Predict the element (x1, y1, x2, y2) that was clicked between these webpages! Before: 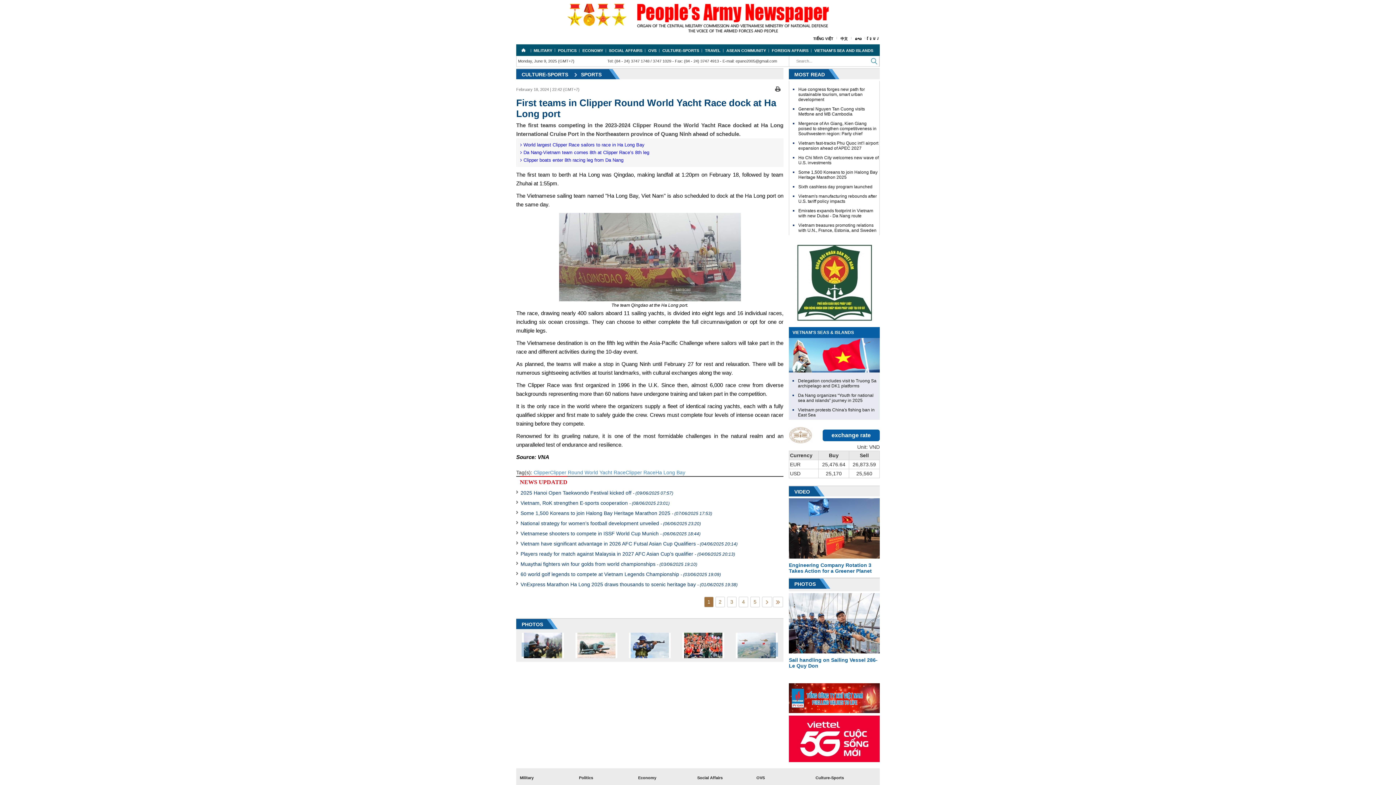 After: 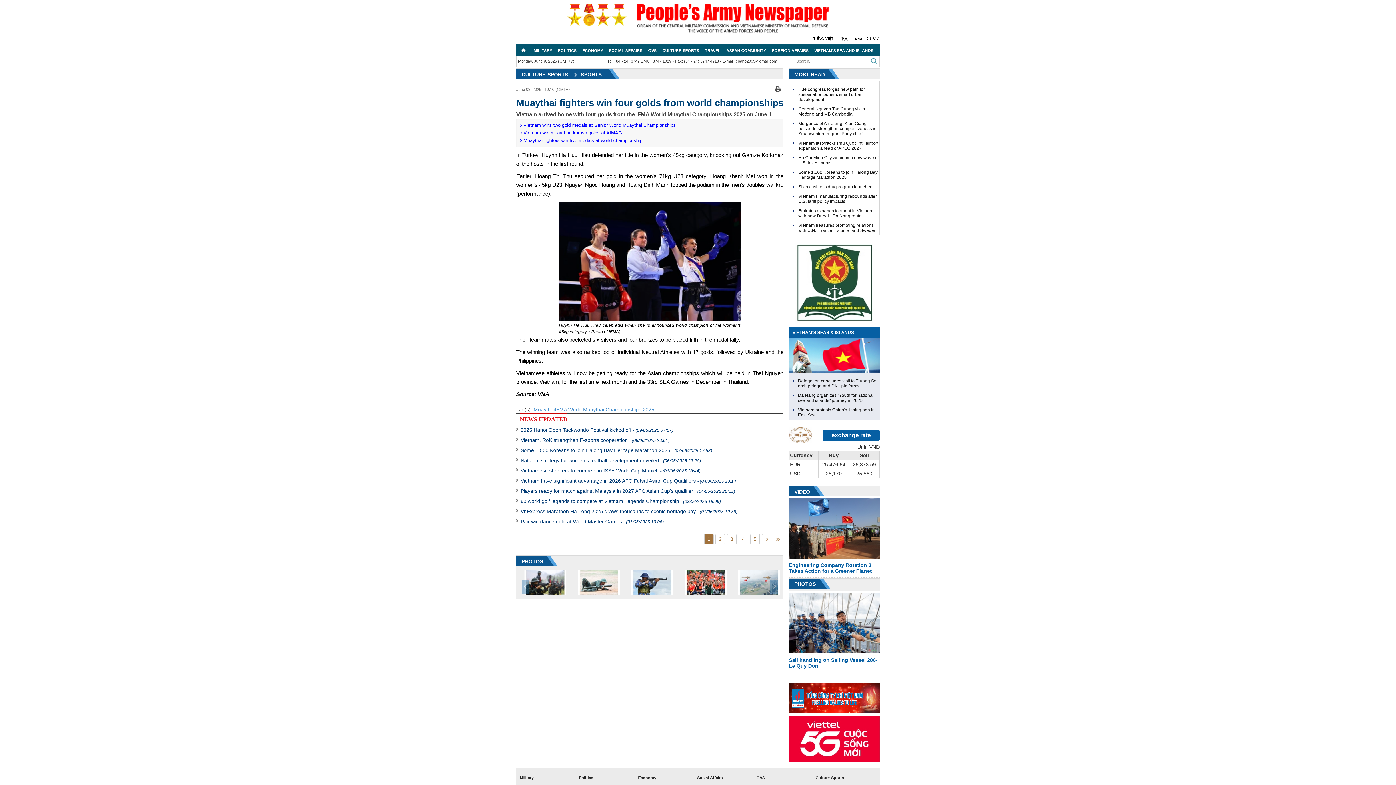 Action: bbox: (516, 560, 783, 568) label: Muaythai fighters win four golds from world championships - (03/06/2025 19:10)